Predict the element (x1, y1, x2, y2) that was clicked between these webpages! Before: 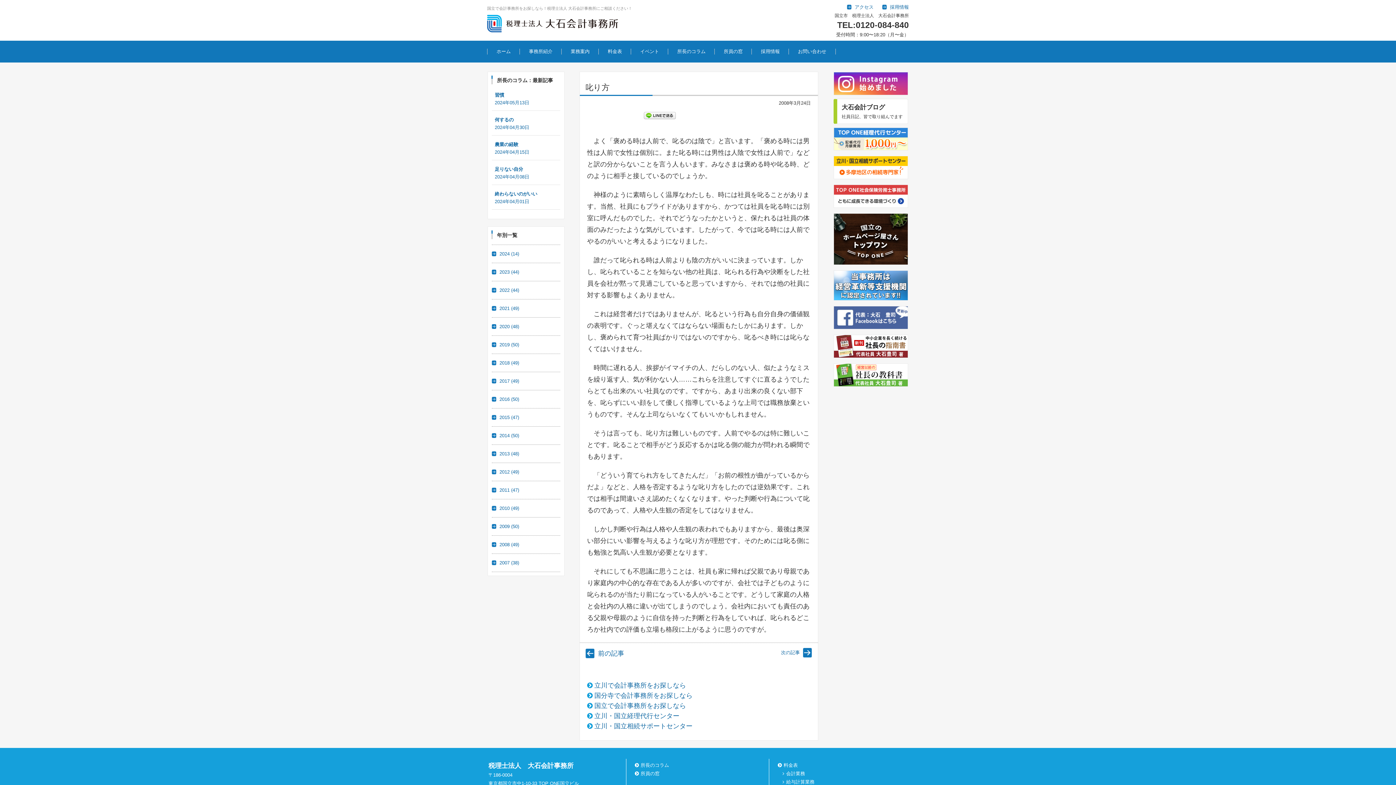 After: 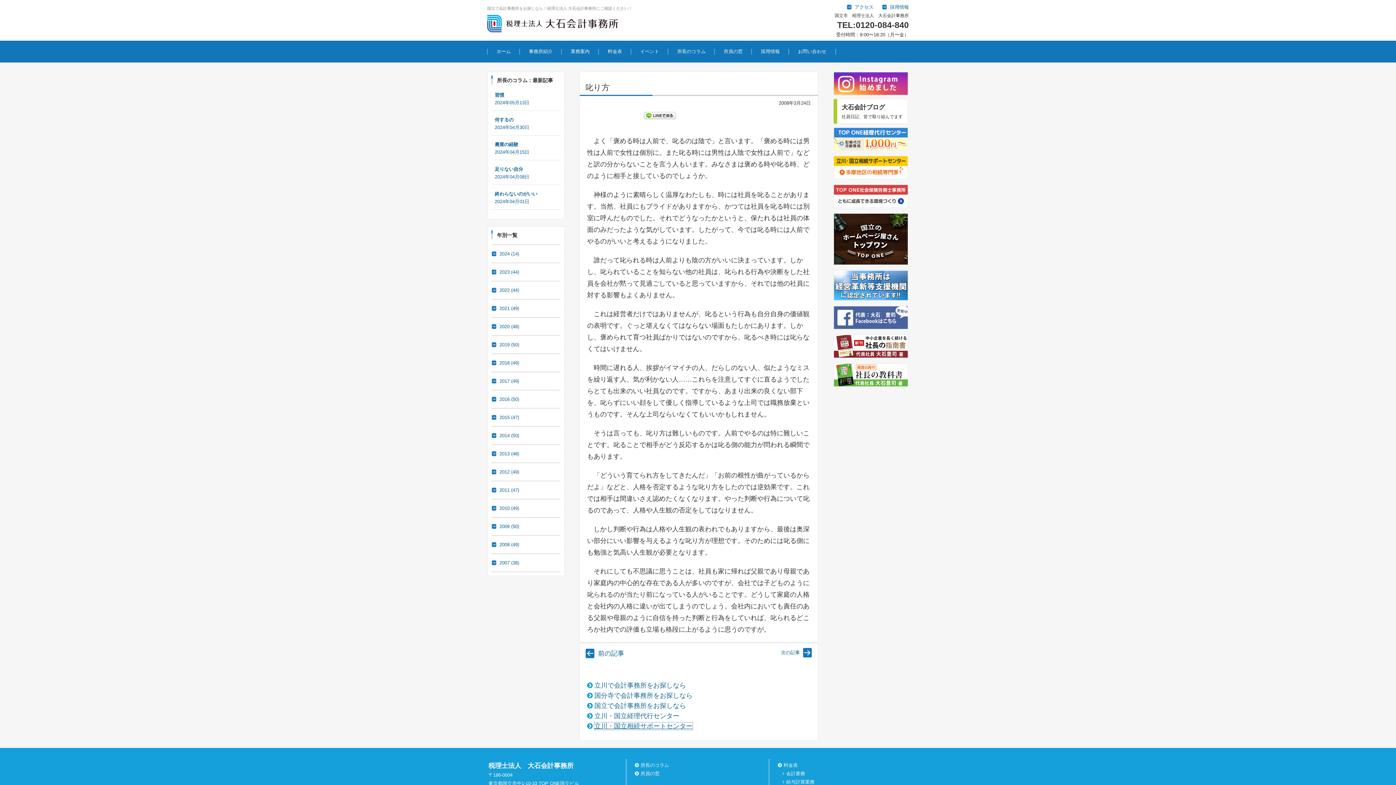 Action: bbox: (594, 722, 692, 730) label: 立川・国立相続サポートセンター